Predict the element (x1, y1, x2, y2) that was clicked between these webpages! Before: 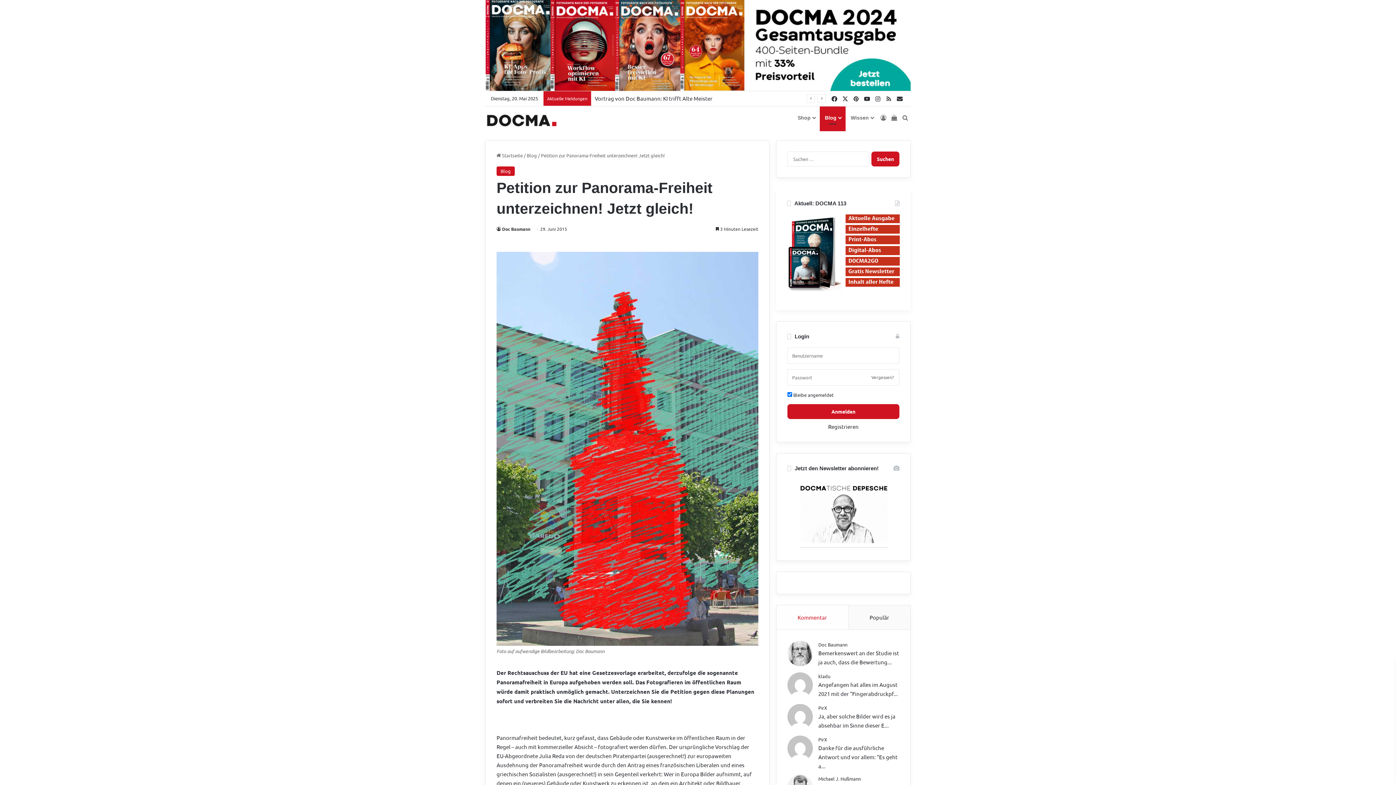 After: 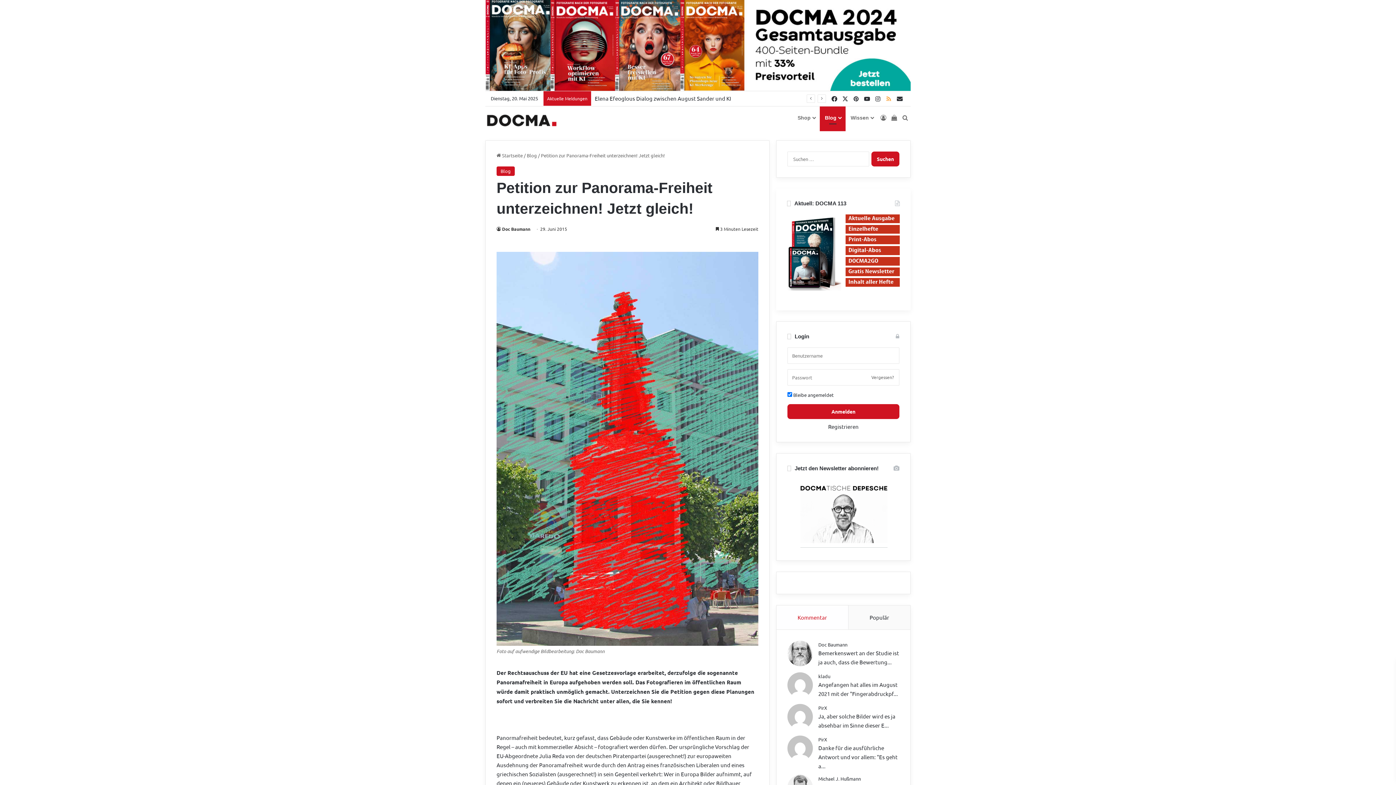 Action: bbox: (883, 91, 894, 106) label: RSS